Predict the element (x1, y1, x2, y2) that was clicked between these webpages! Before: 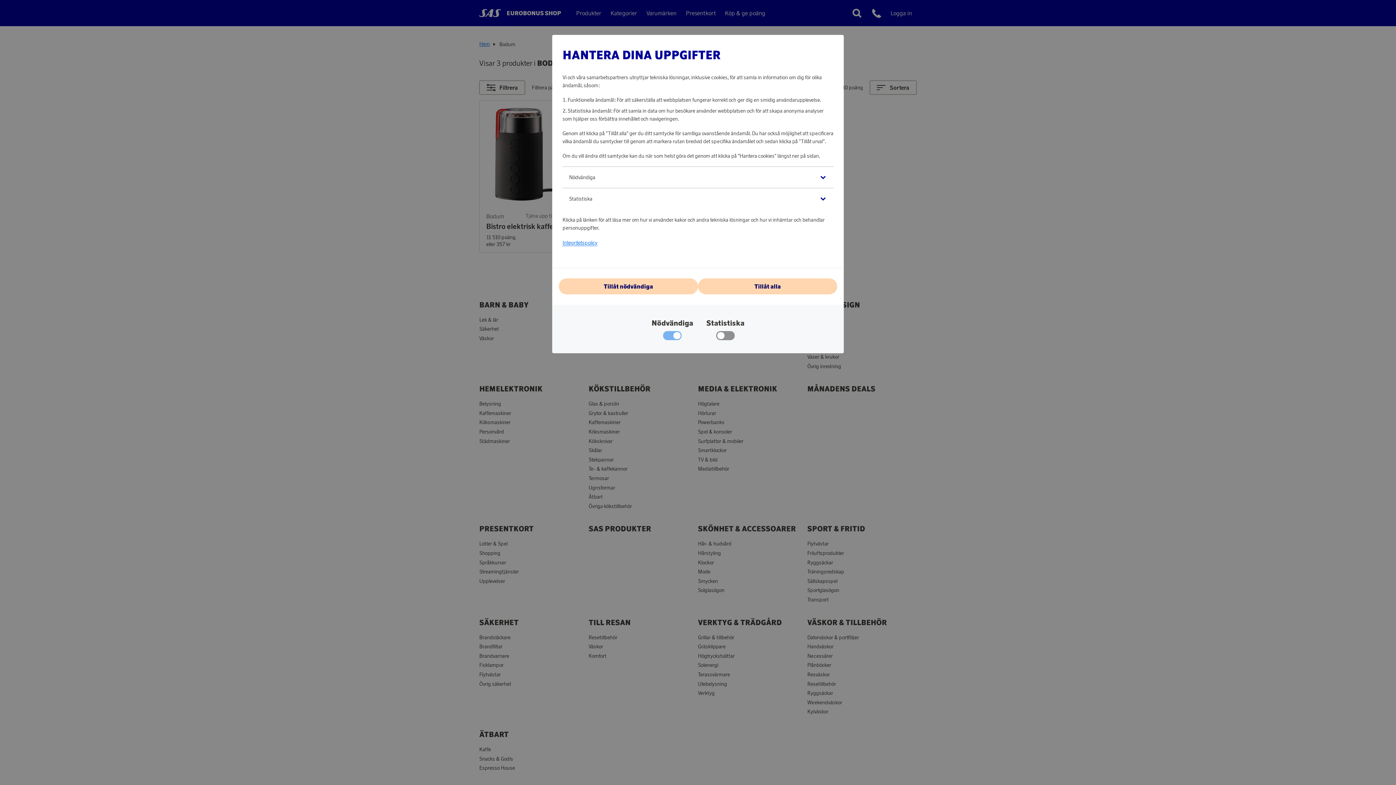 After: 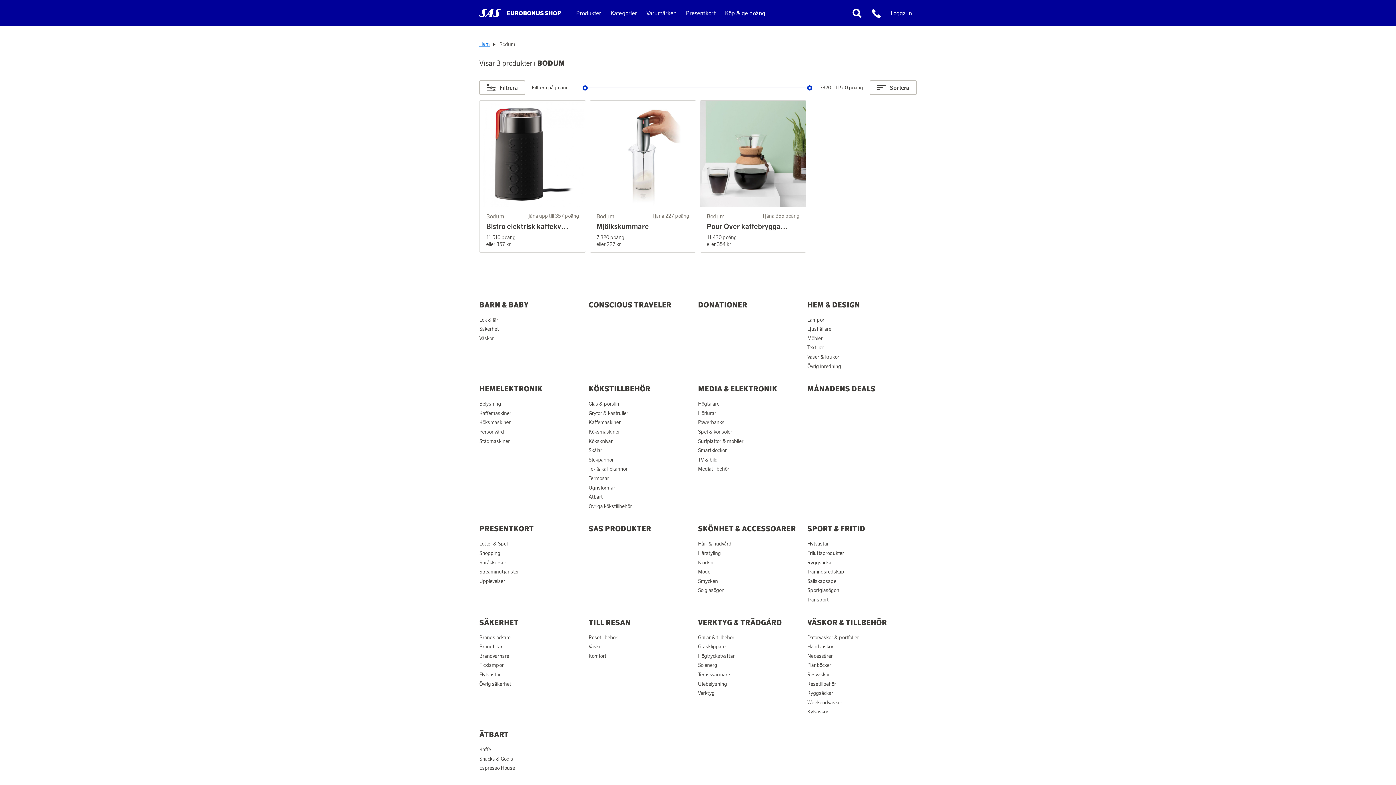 Action: bbox: (698, 278, 837, 294) label: Tillåt alla